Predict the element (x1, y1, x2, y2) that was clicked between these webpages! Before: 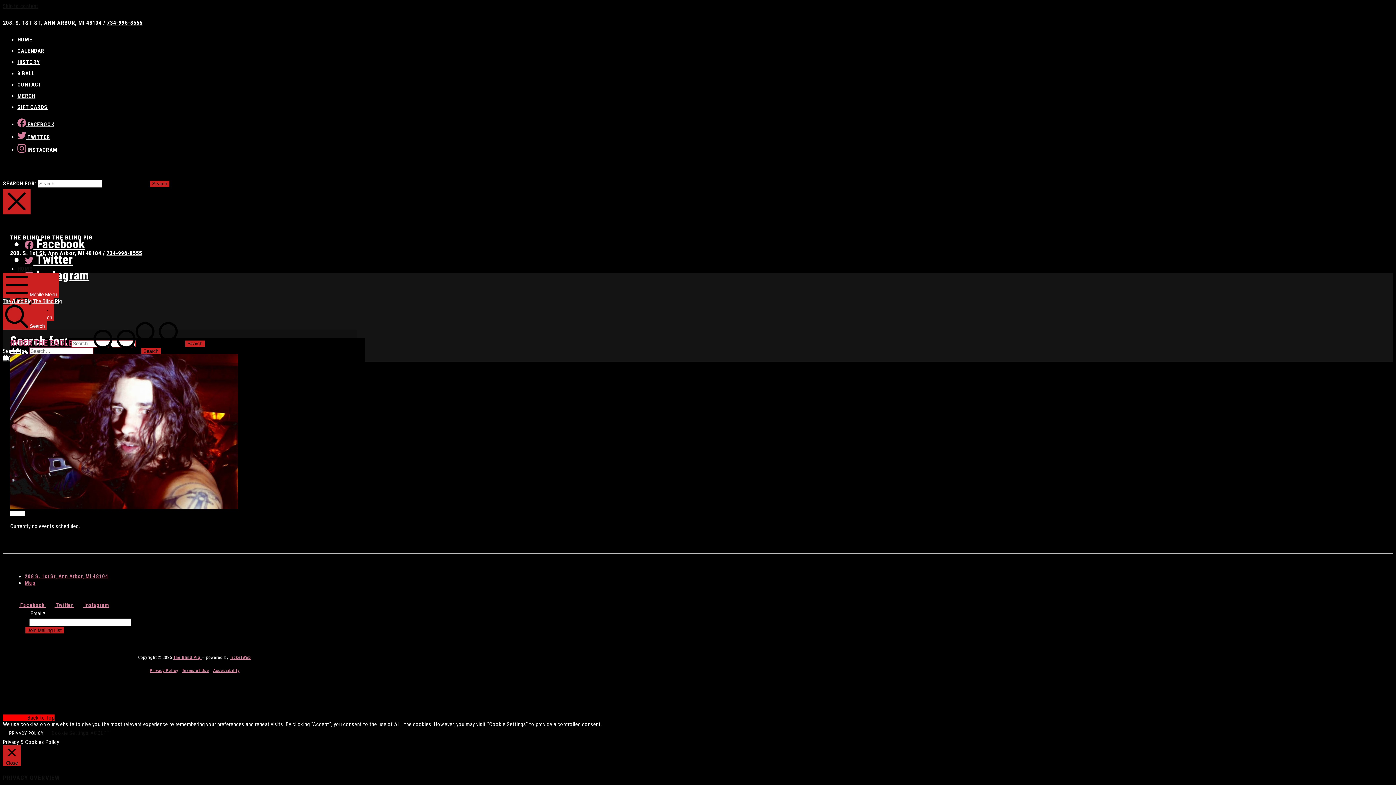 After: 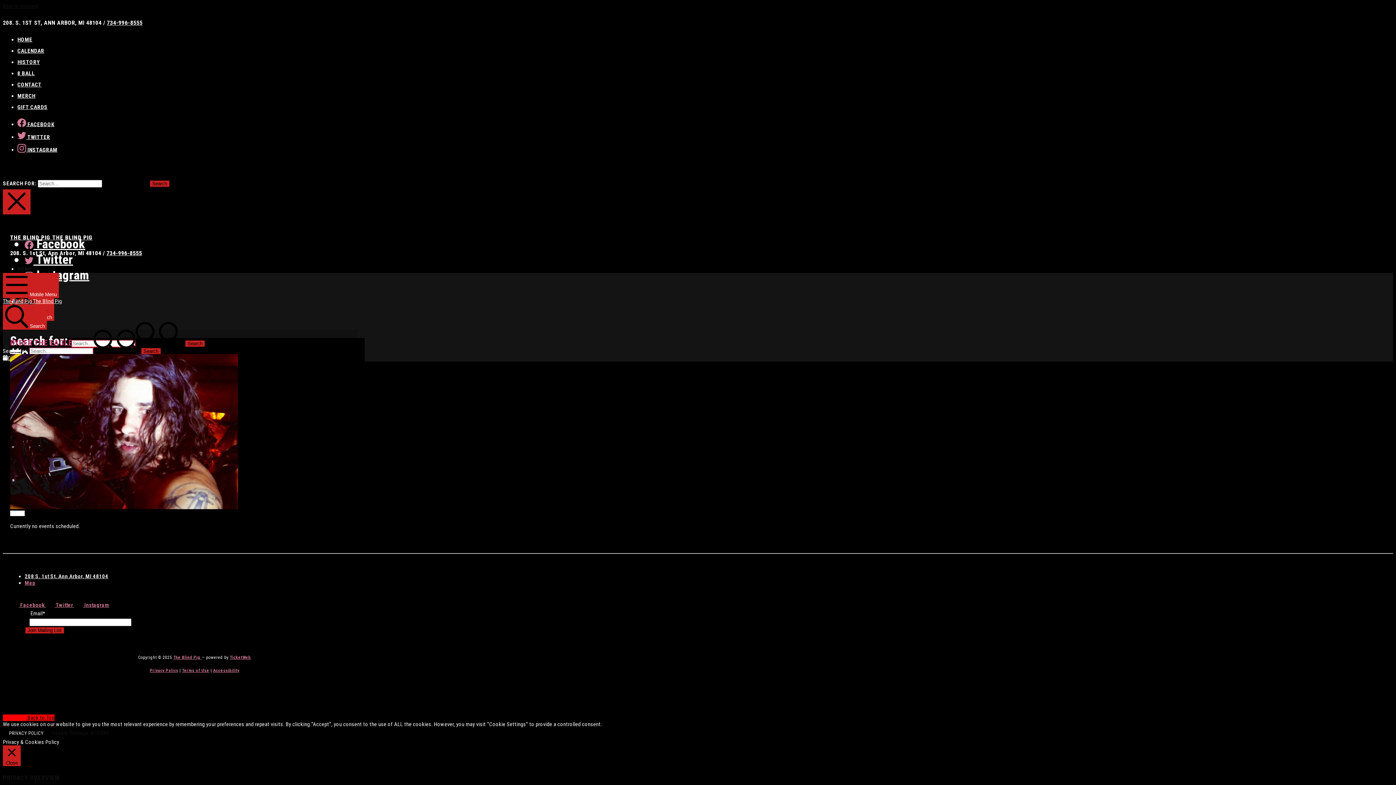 Action: label: 208 S. 1st St, Ann Arbor, MI 48104 bbox: (24, 573, 108, 580)